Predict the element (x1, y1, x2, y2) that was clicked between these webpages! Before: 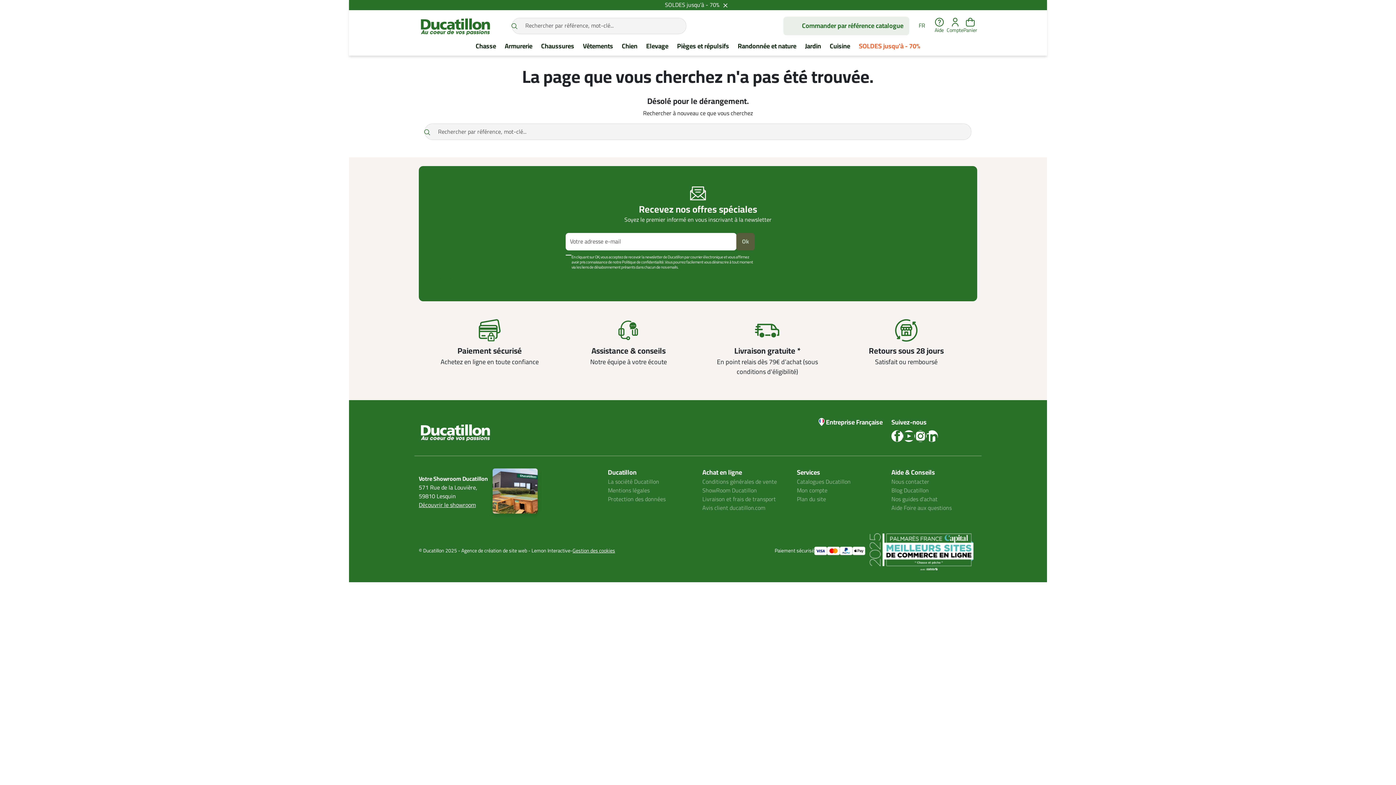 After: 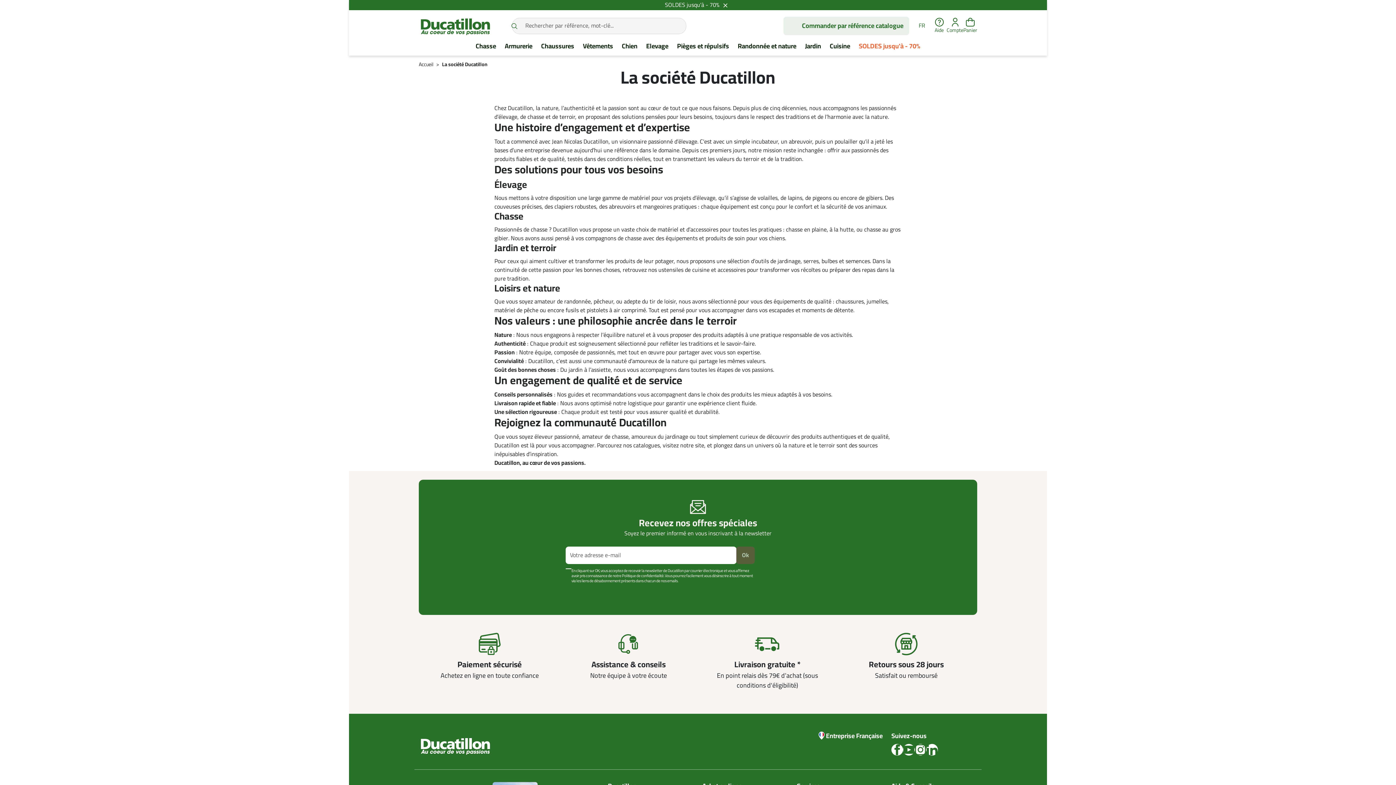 Action: label: La société Ducatillon bbox: (608, 477, 659, 486)